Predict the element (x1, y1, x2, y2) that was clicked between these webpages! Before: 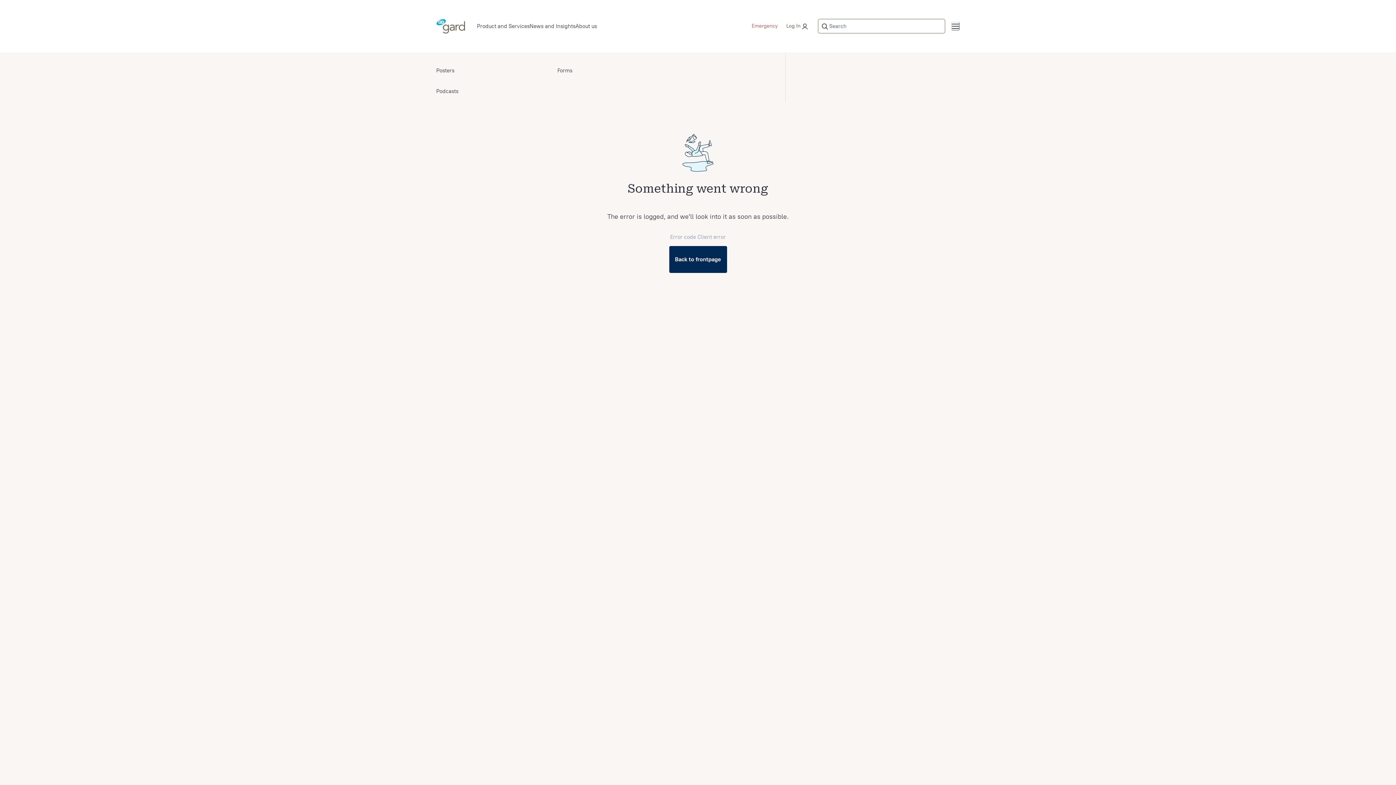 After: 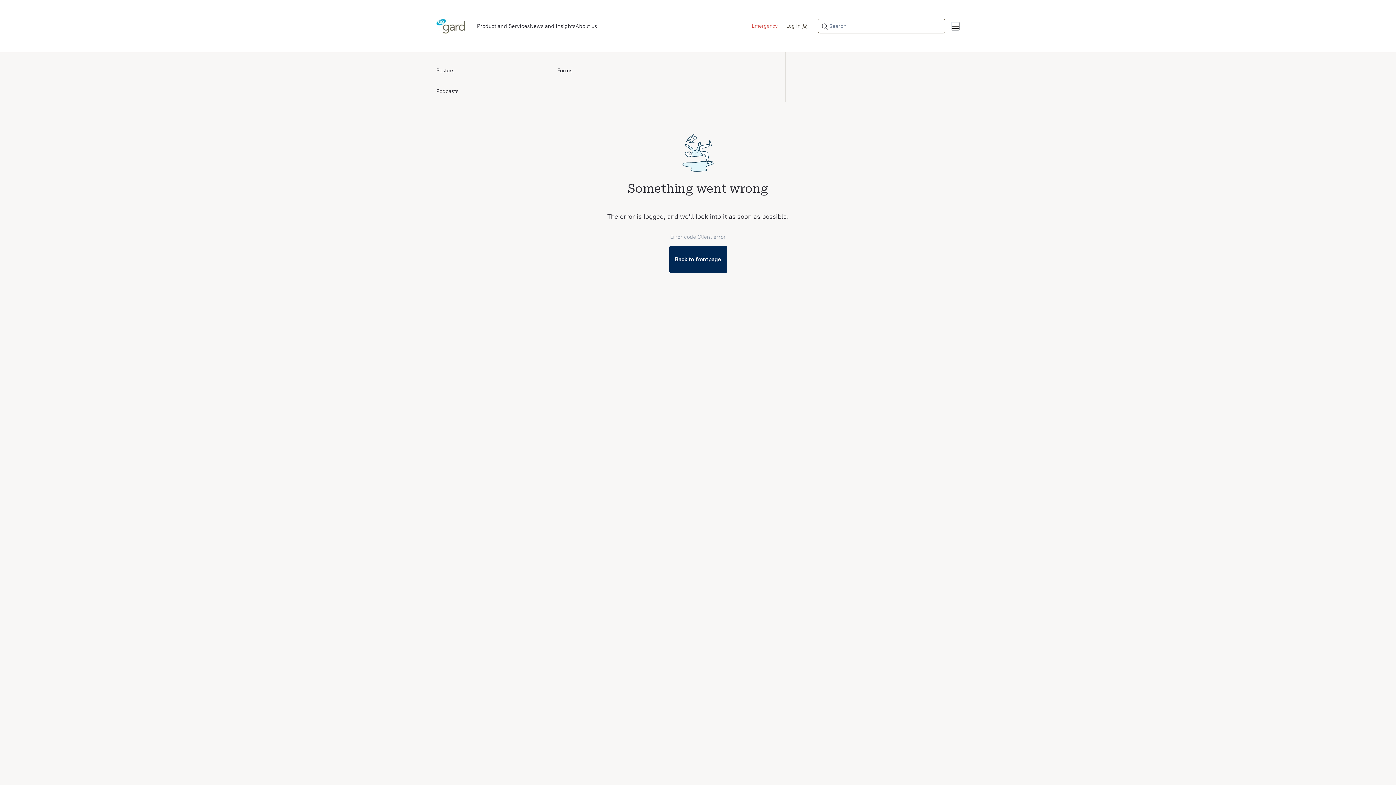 Action: label: Emergency bbox: (752, 22, 777, 29)